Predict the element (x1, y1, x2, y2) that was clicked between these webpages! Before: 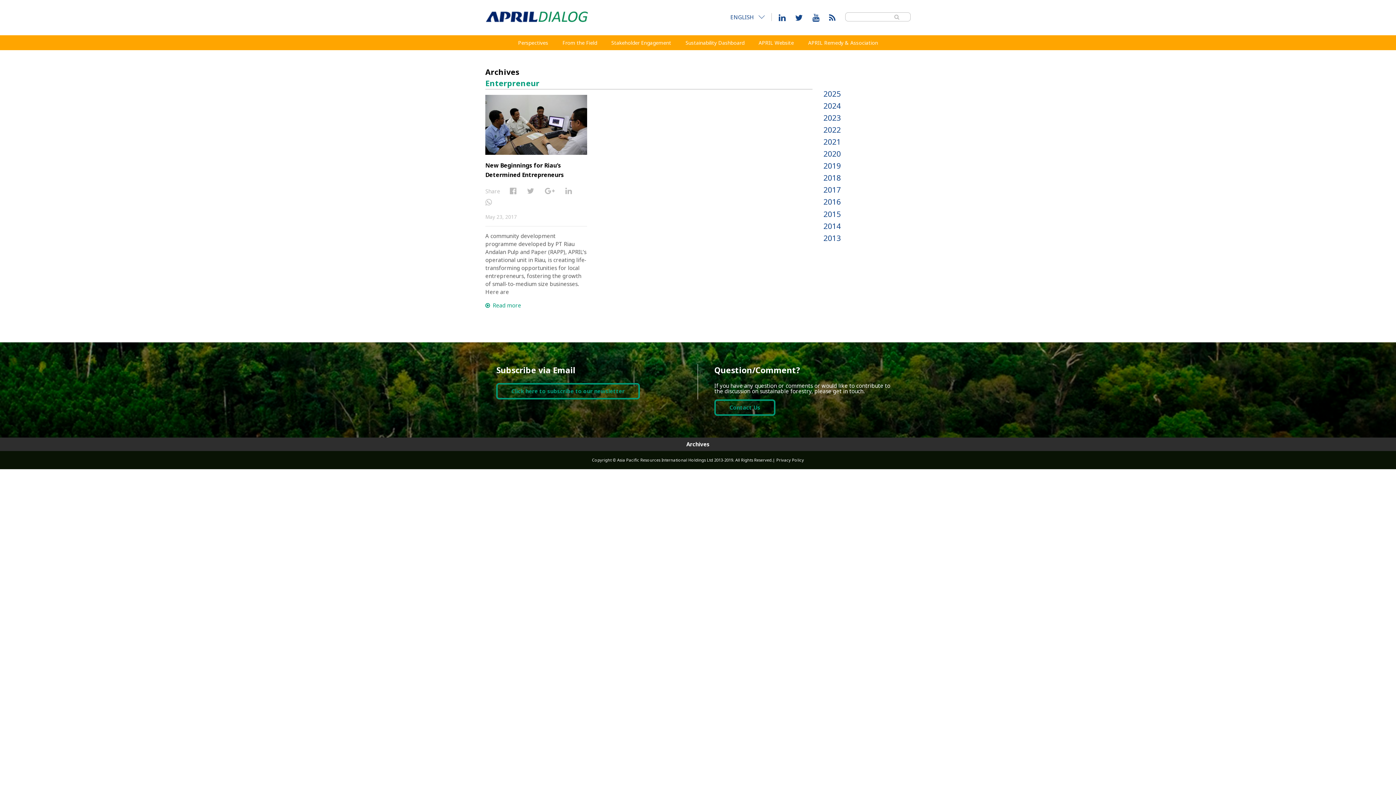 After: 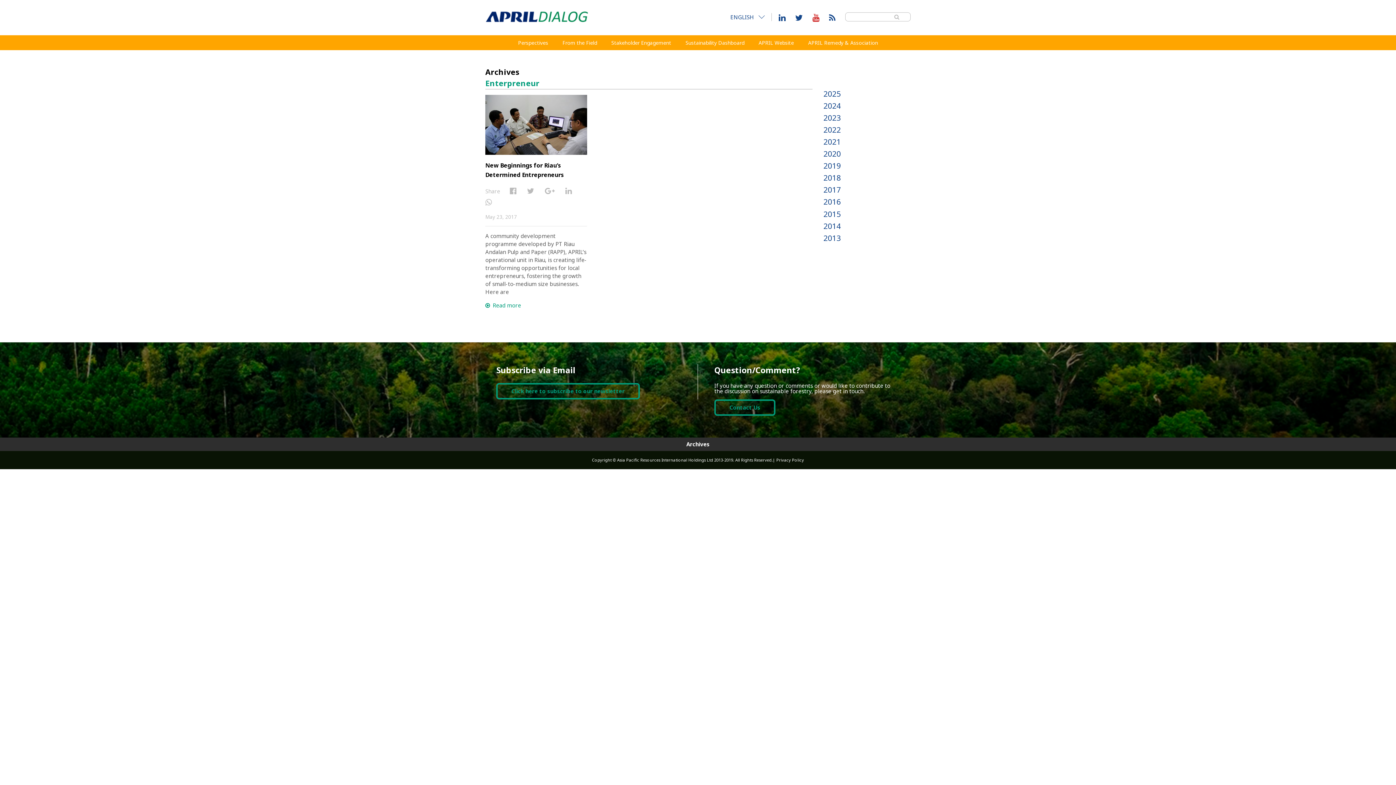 Action: bbox: (812, 11, 819, 22)